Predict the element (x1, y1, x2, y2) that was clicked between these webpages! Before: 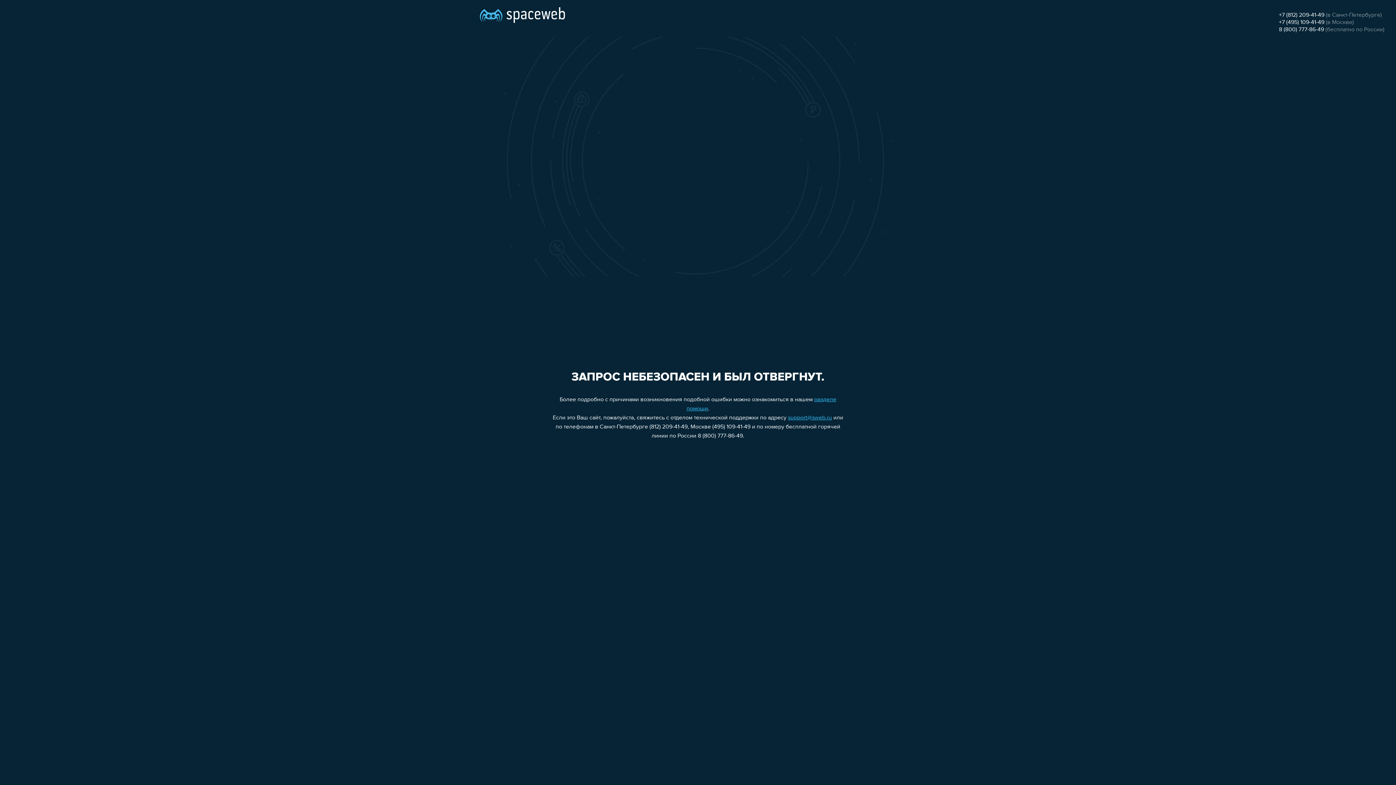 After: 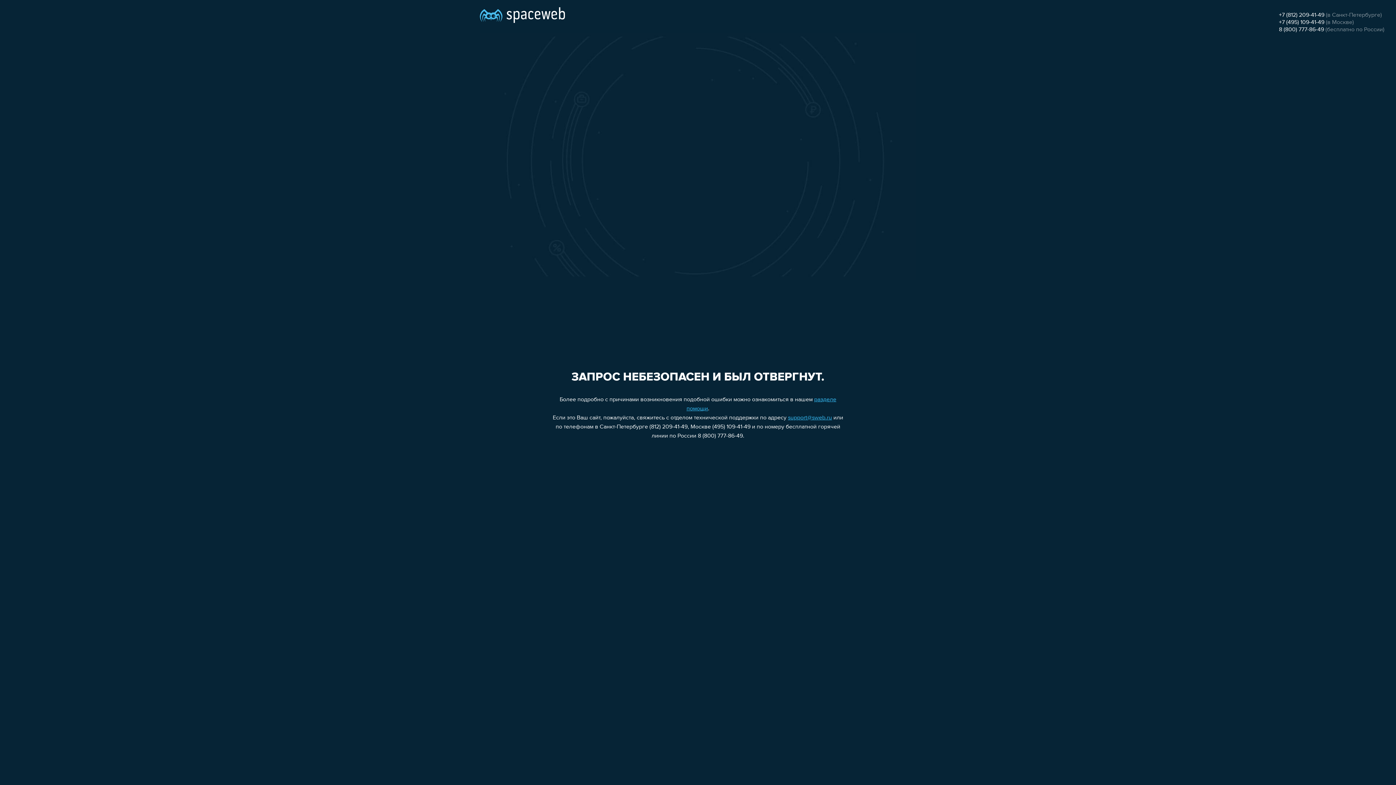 Action: label: 8 (800) 777-86-49 bbox: (1279, 26, 1324, 32)